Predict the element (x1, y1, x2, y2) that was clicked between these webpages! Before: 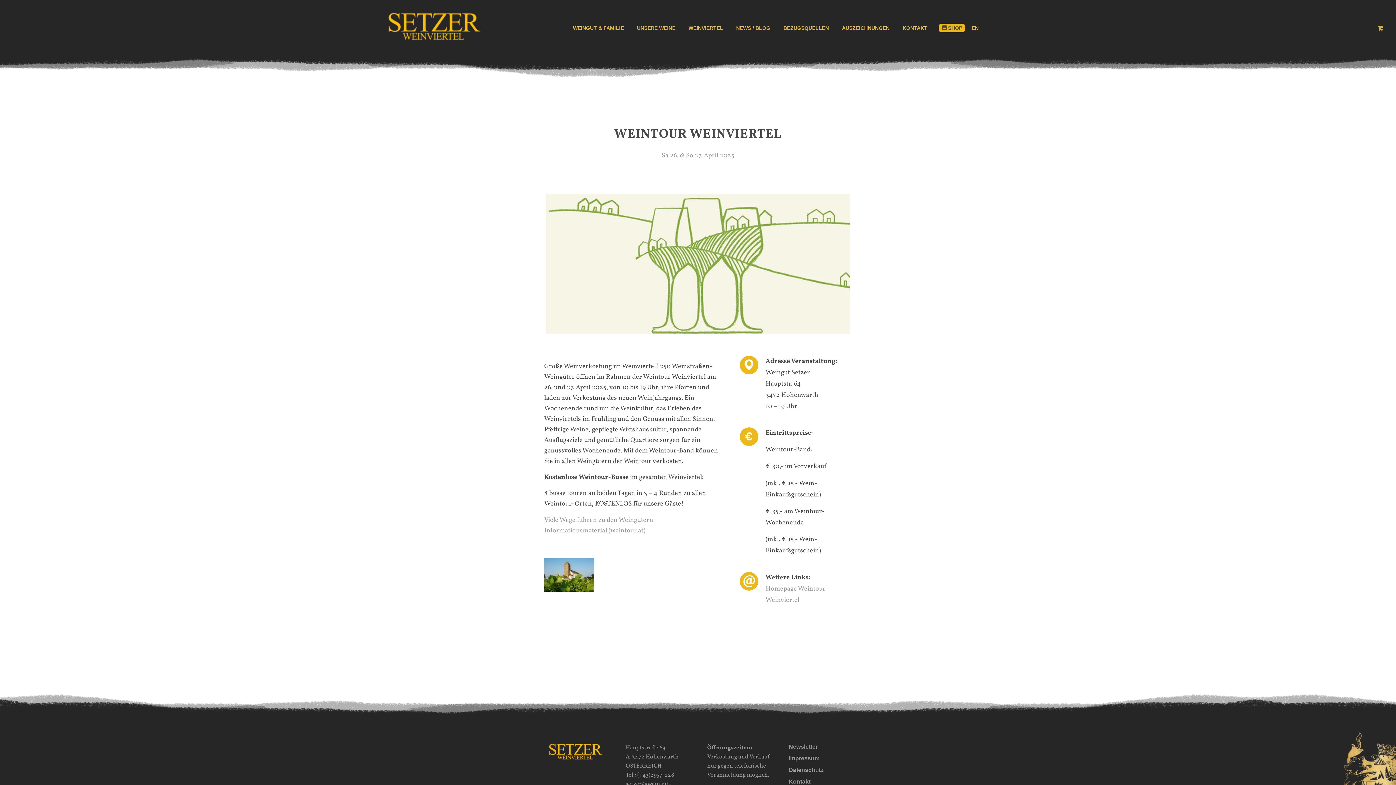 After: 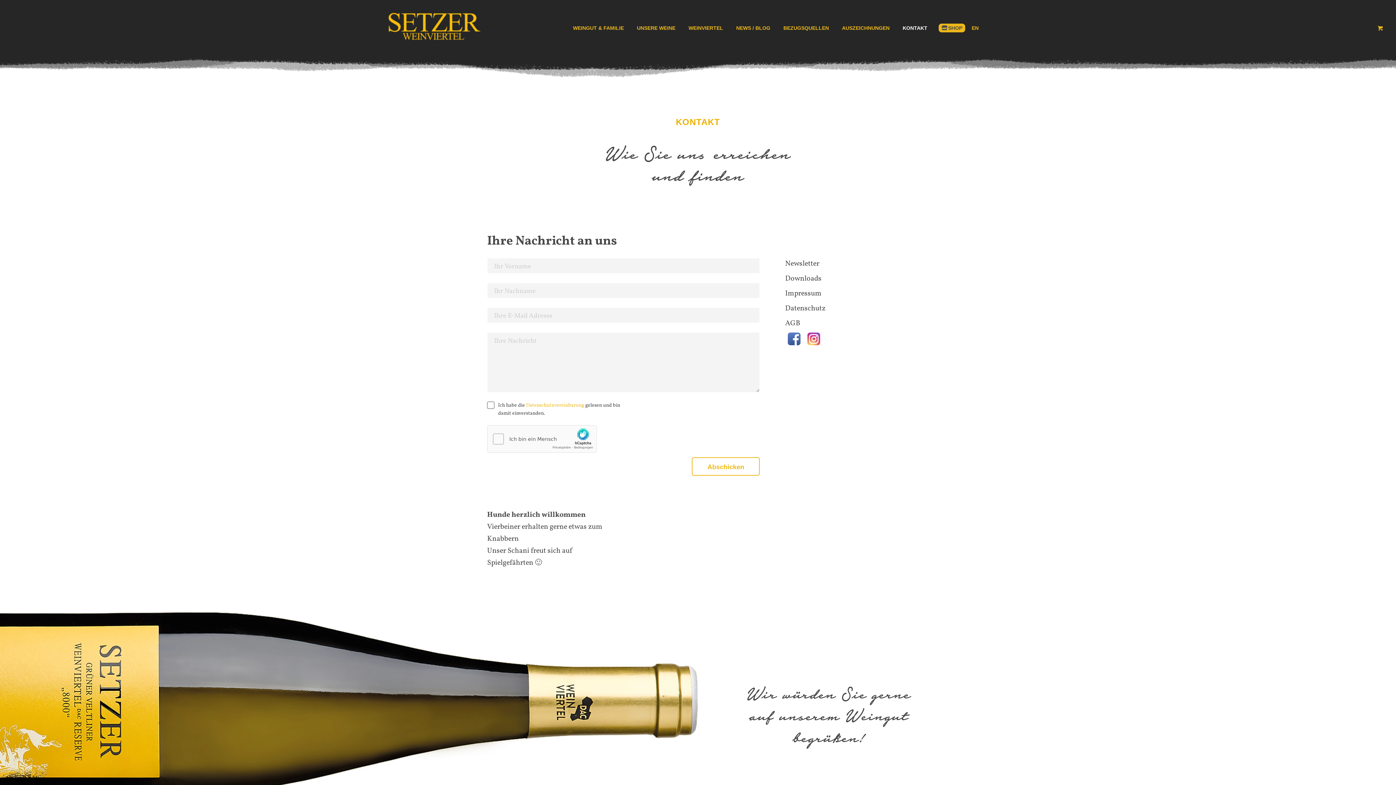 Action: bbox: (896, 0, 934, 56) label: KONTAKT